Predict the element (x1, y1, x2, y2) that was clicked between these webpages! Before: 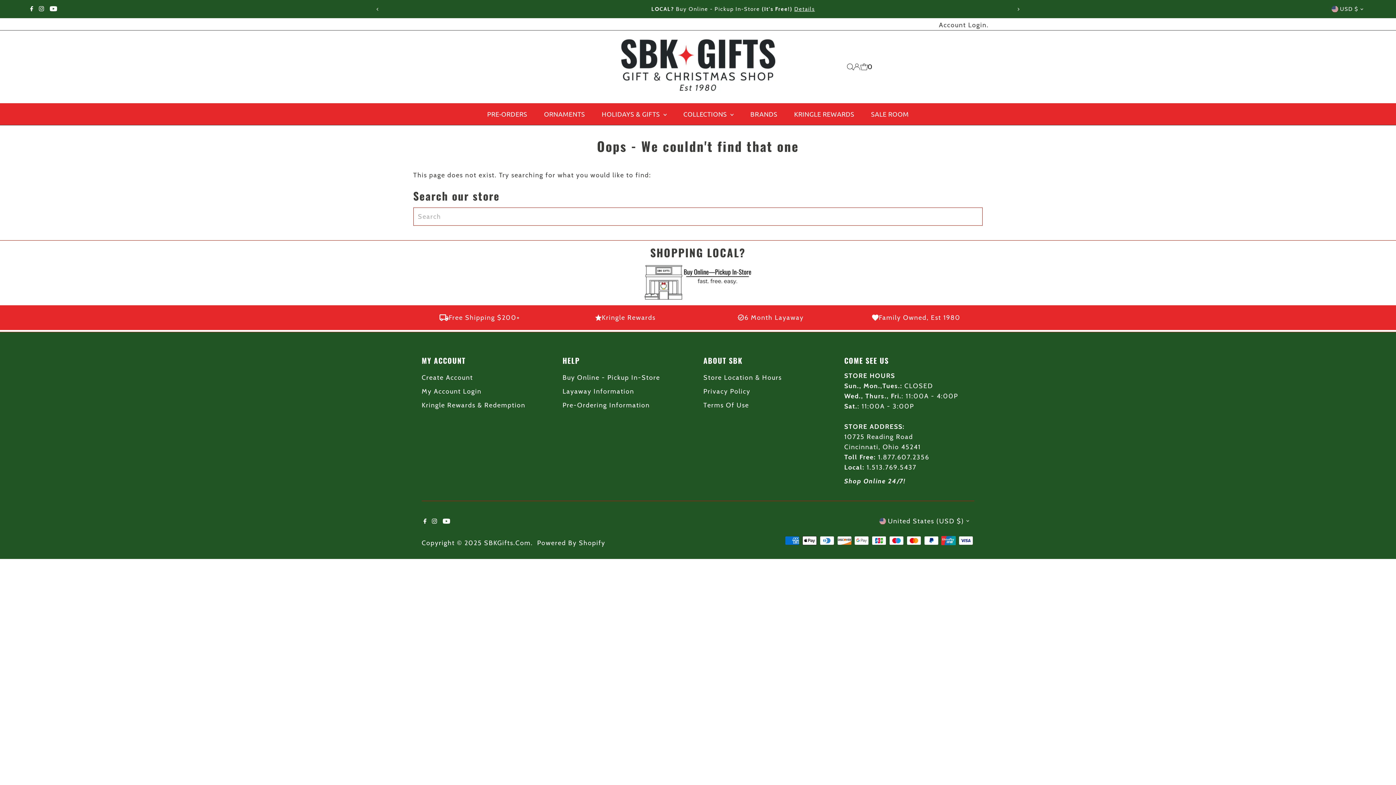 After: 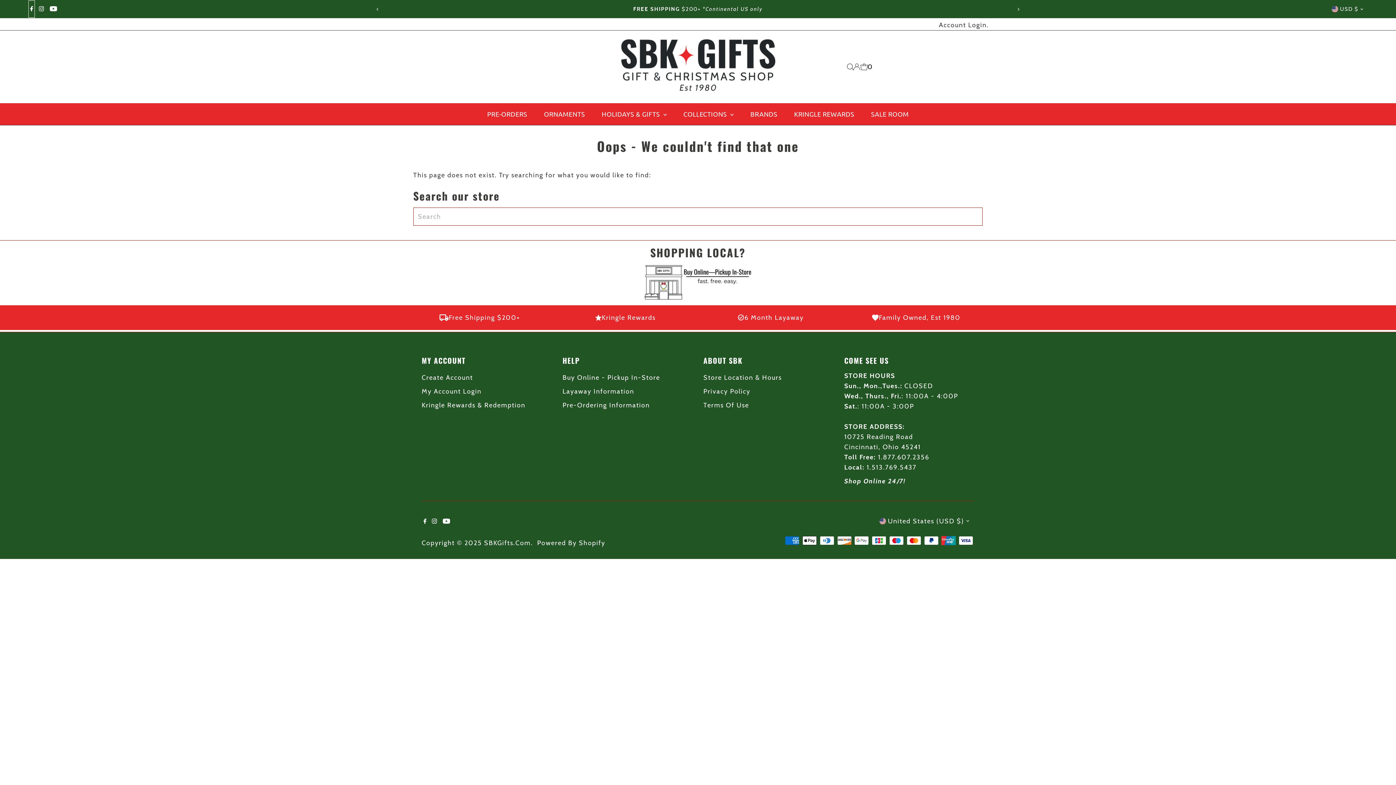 Action: label: Facebook bbox: (28, 0, 34, 17)